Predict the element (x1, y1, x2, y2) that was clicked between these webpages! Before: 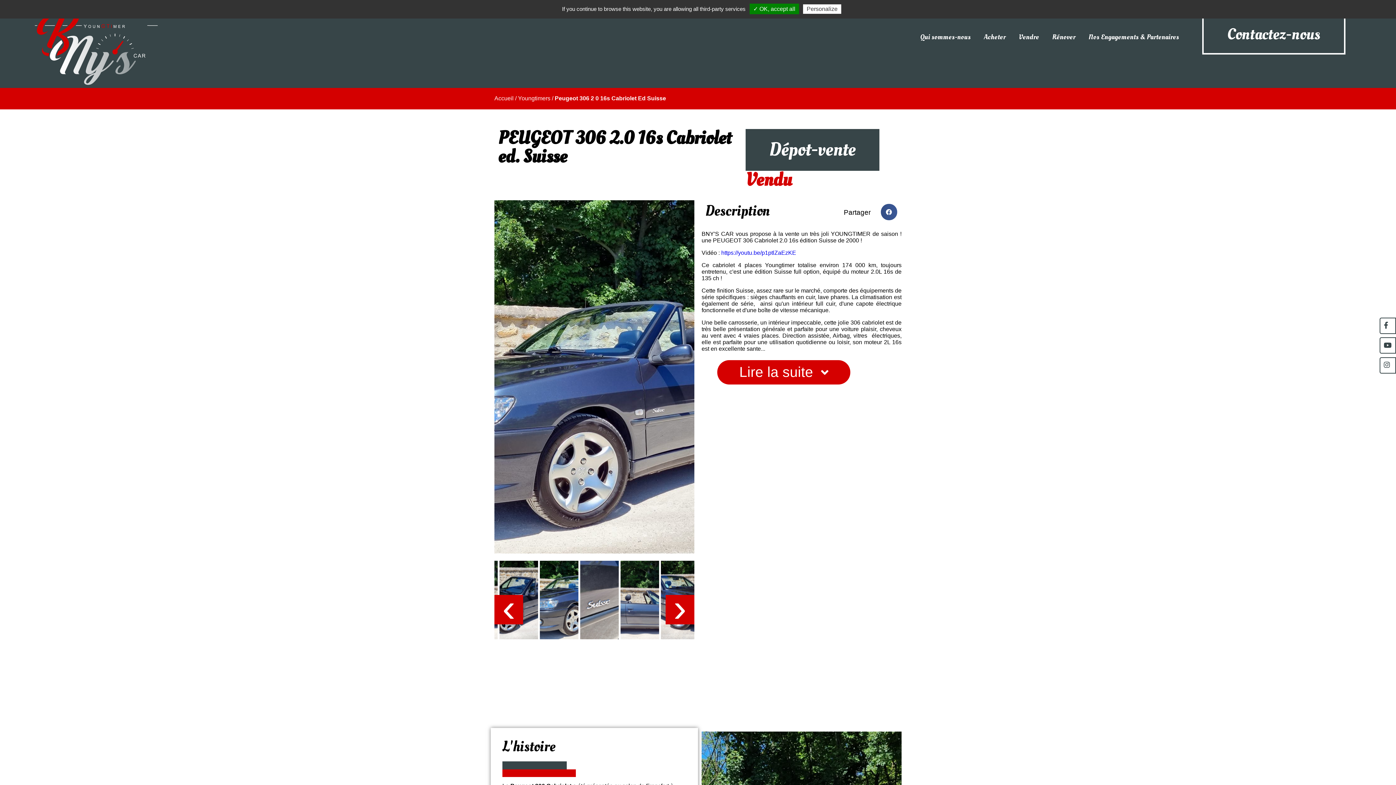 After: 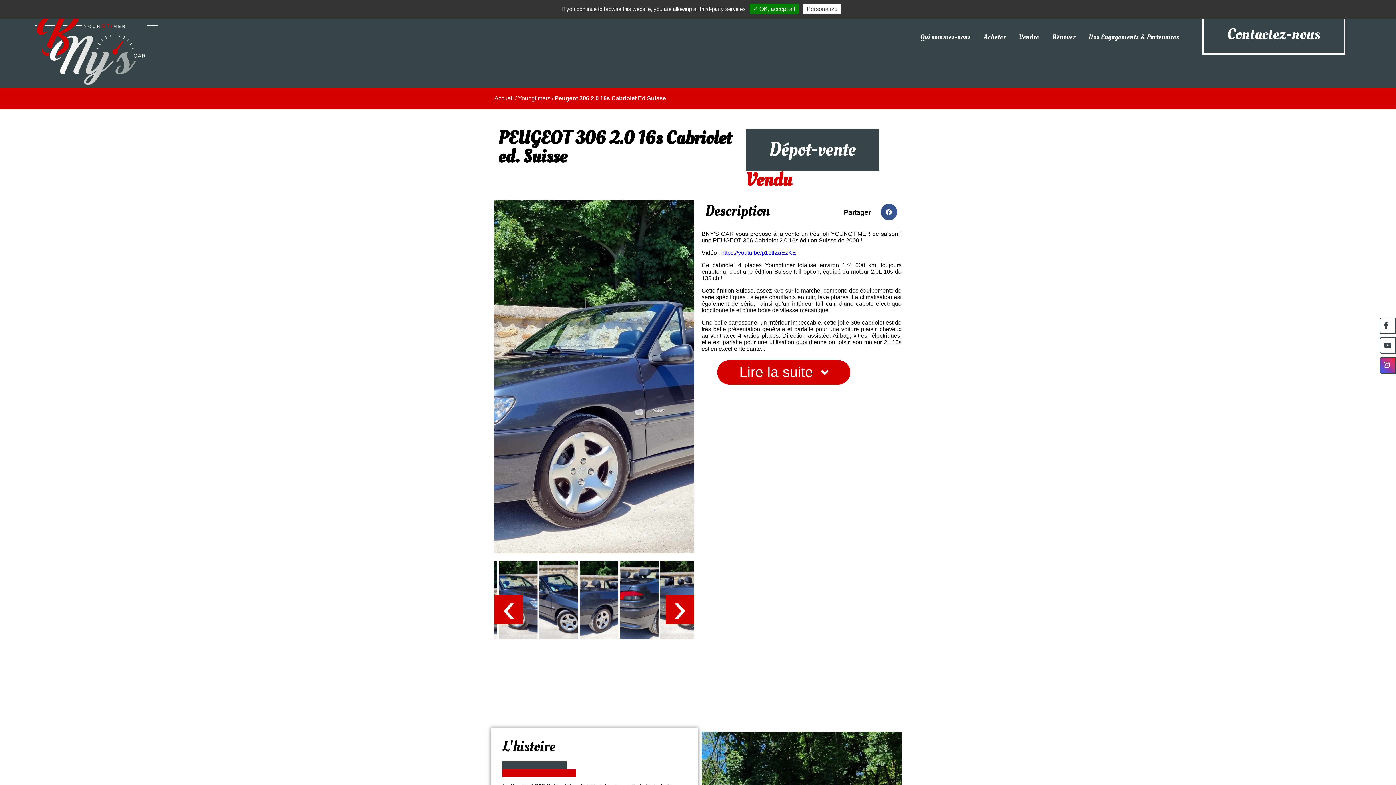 Action: bbox: (1380, 357, 1396, 373)